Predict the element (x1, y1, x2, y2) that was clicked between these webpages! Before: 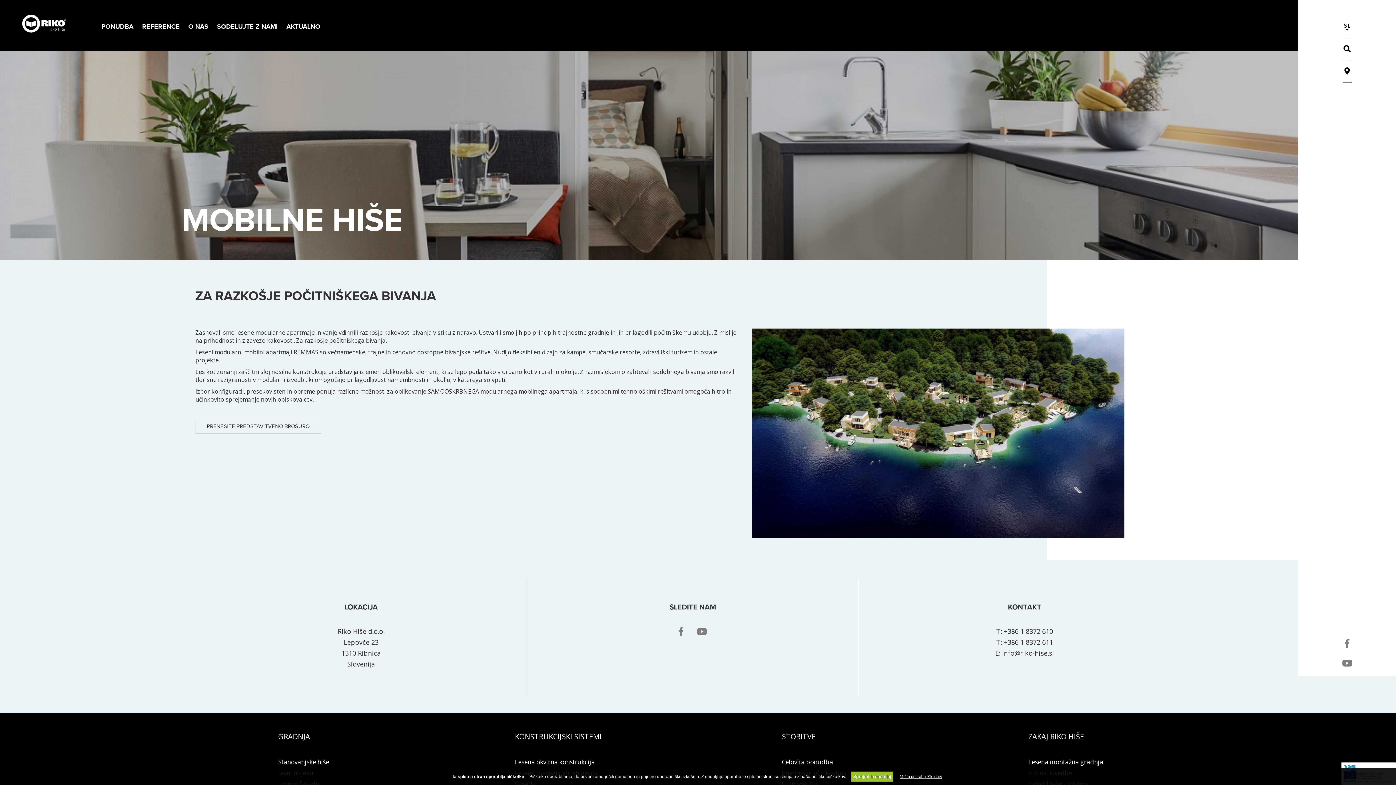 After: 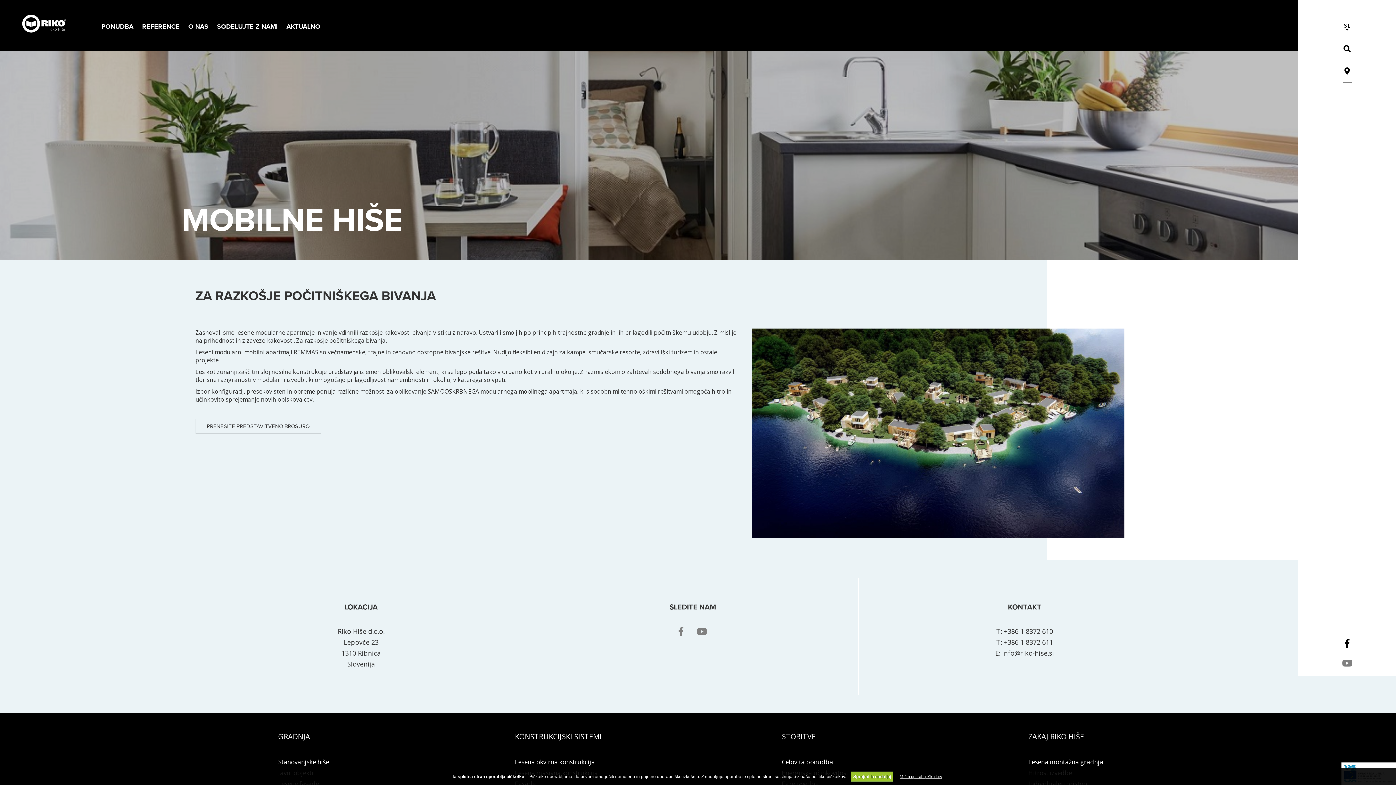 Action: bbox: (1298, 637, 1396, 649)